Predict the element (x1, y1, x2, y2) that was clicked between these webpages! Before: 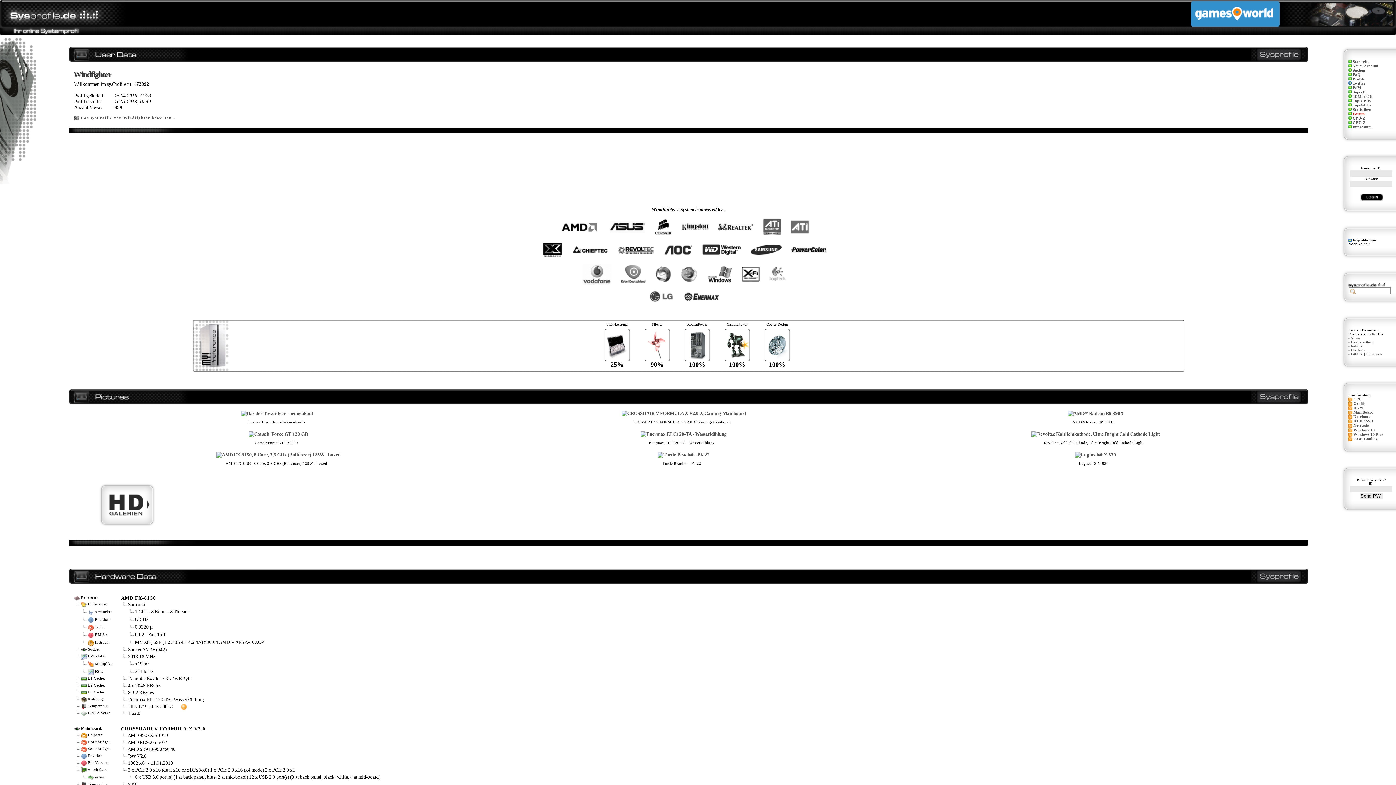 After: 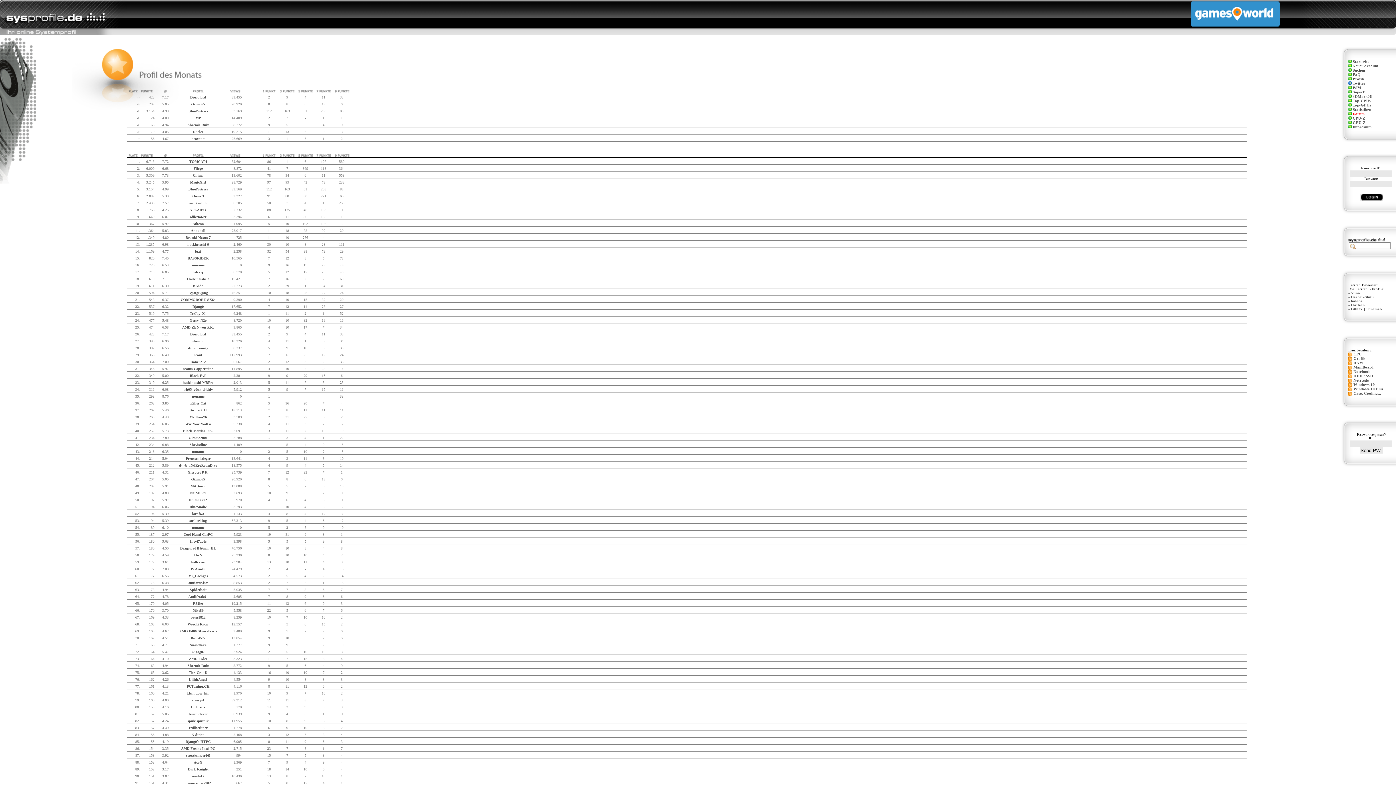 Action: bbox: (1353, 85, 1361, 89) label: PdM